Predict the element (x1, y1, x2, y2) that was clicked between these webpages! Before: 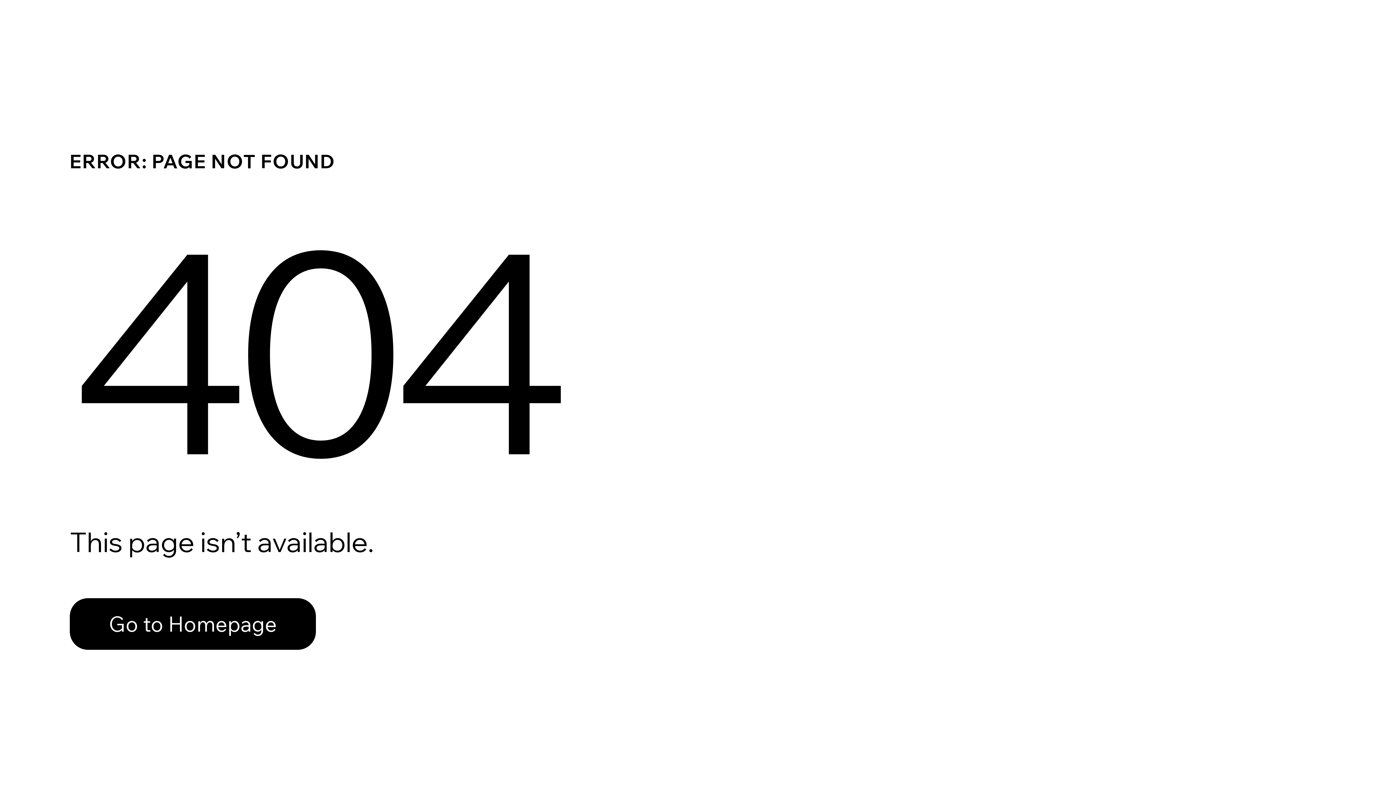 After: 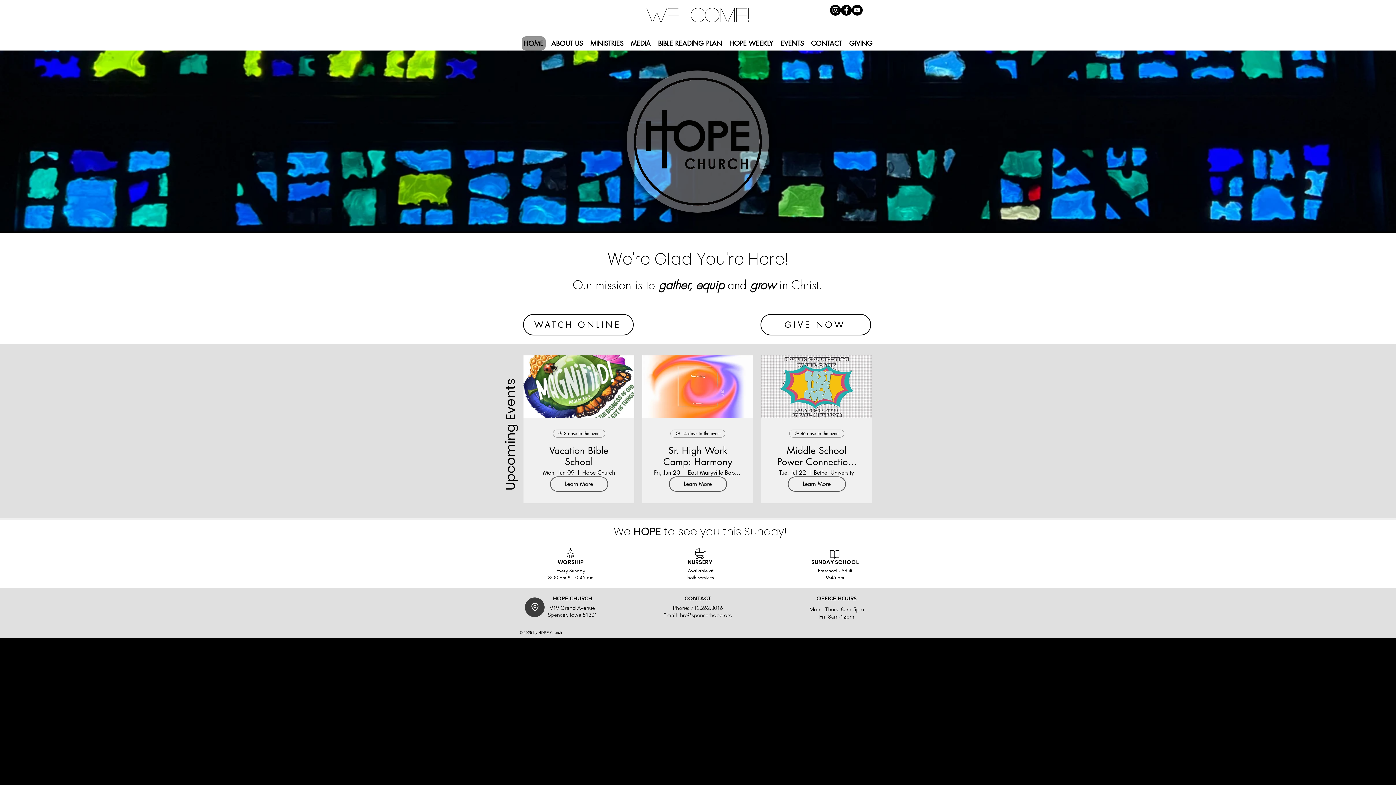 Action: label: Go to Homepage bbox: (69, 598, 316, 650)